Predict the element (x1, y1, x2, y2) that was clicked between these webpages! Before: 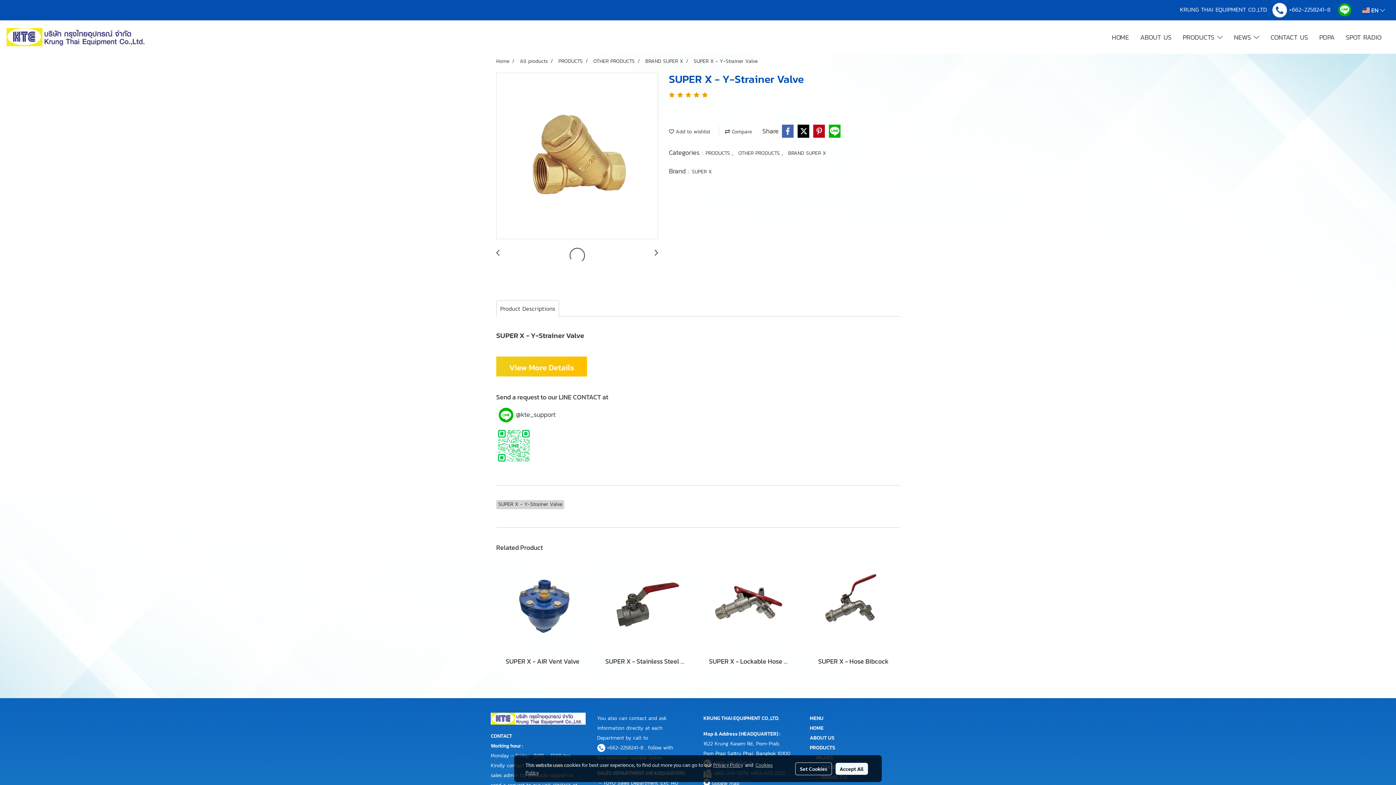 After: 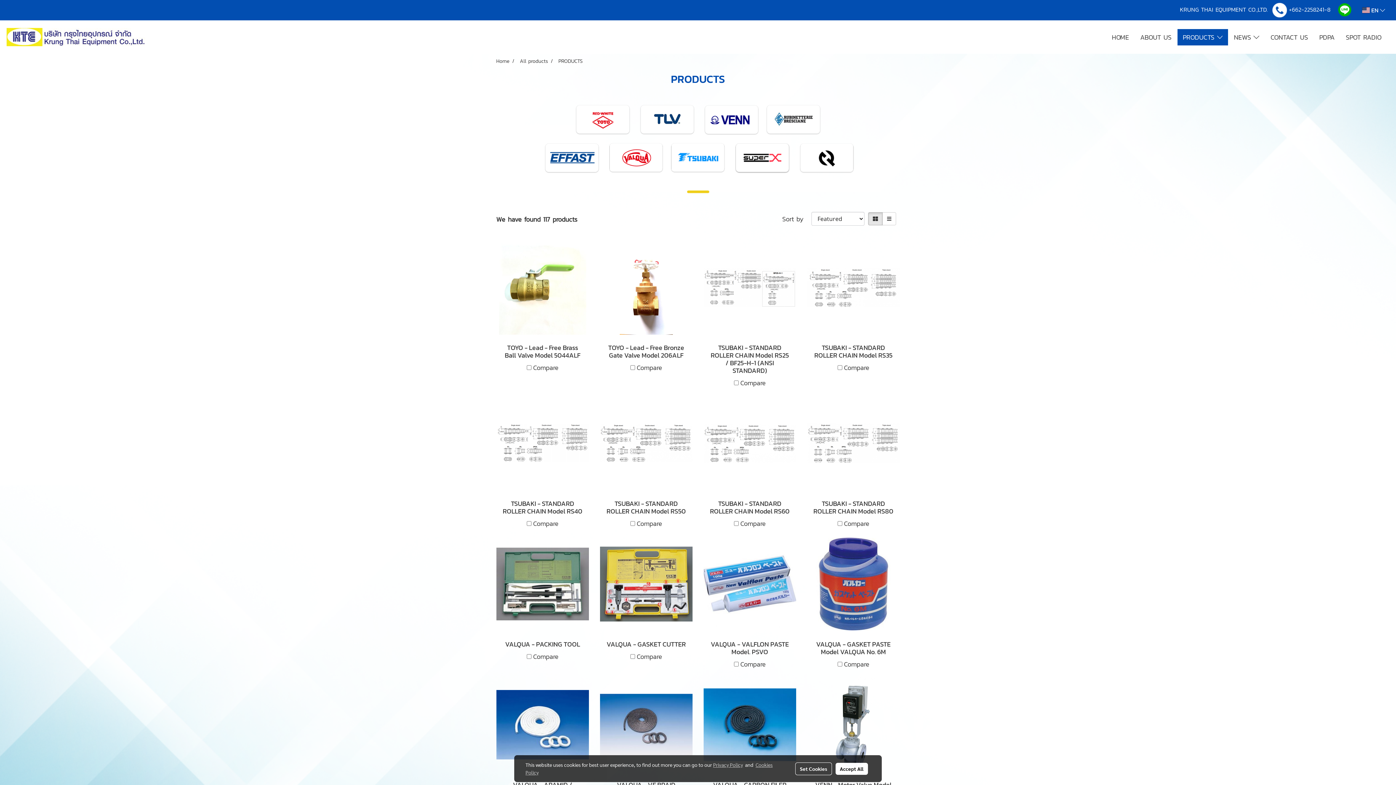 Action: label: PRODUCTS bbox: (558, 57, 582, 65)